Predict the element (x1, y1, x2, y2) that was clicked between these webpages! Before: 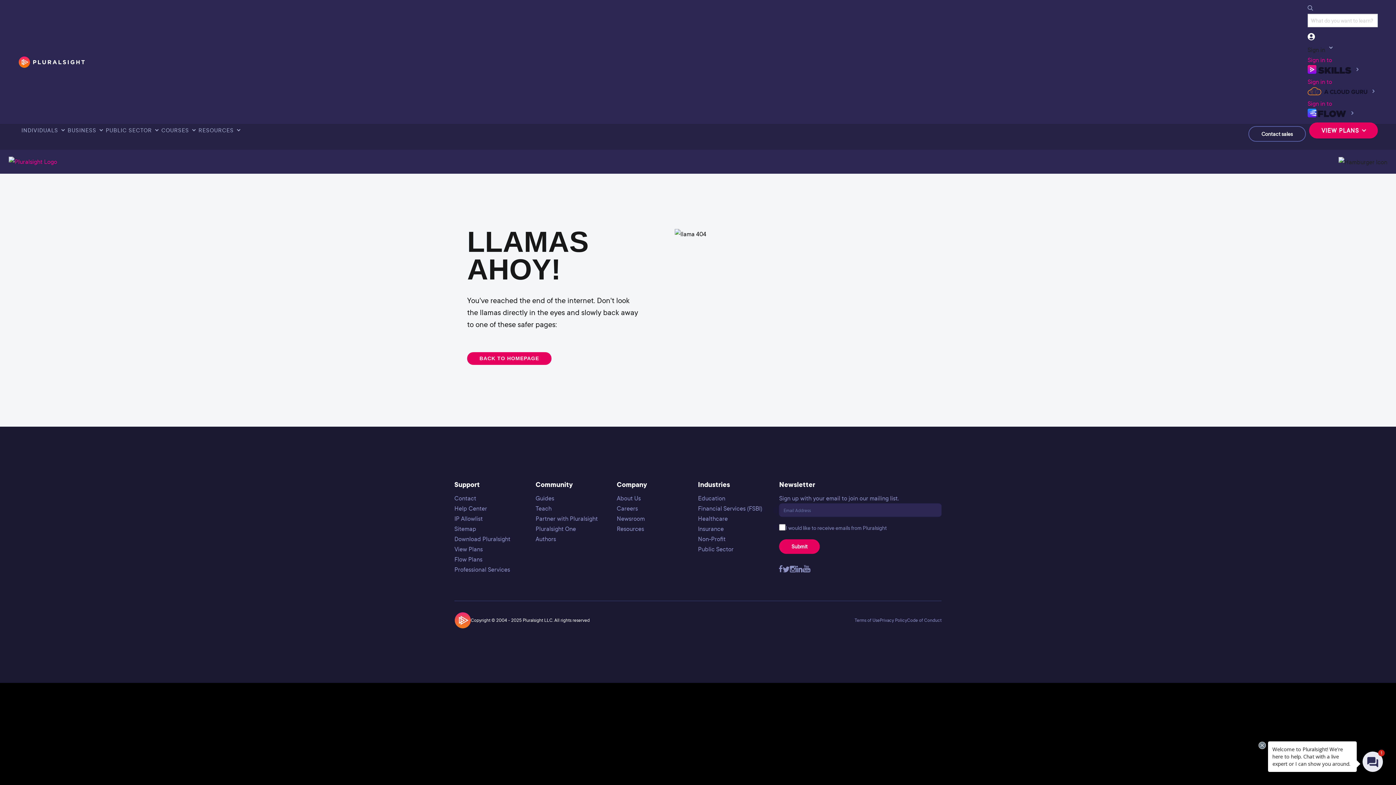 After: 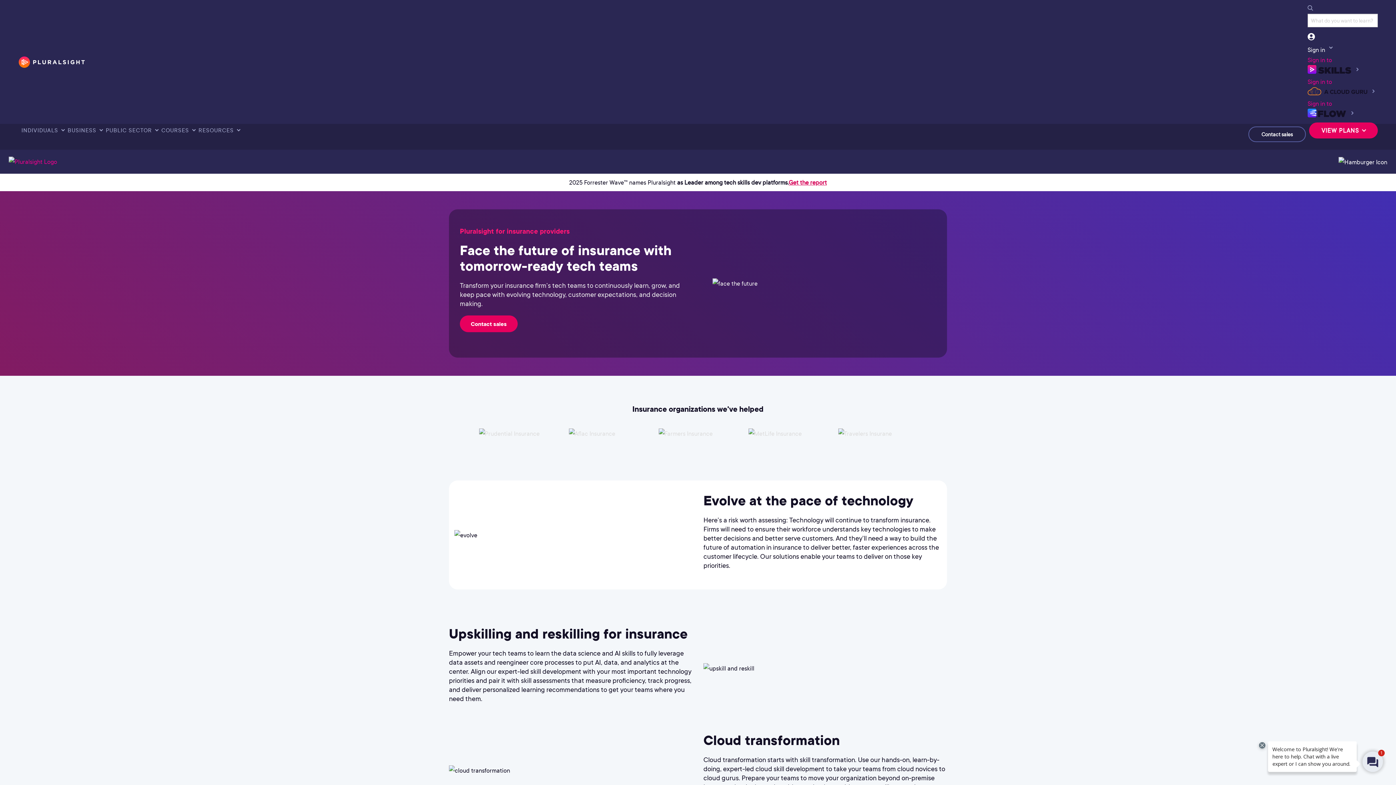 Action: label: Insurance bbox: (698, 525, 723, 533)